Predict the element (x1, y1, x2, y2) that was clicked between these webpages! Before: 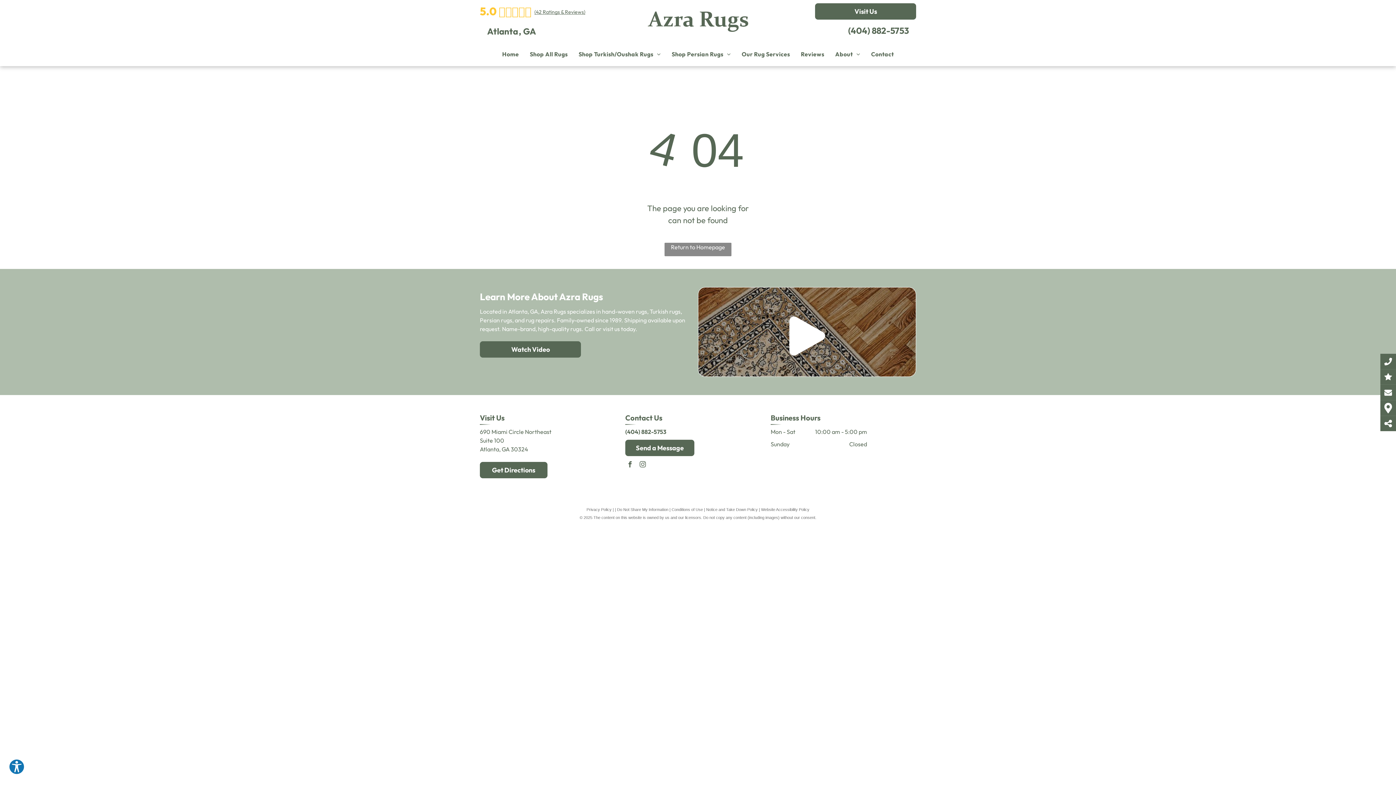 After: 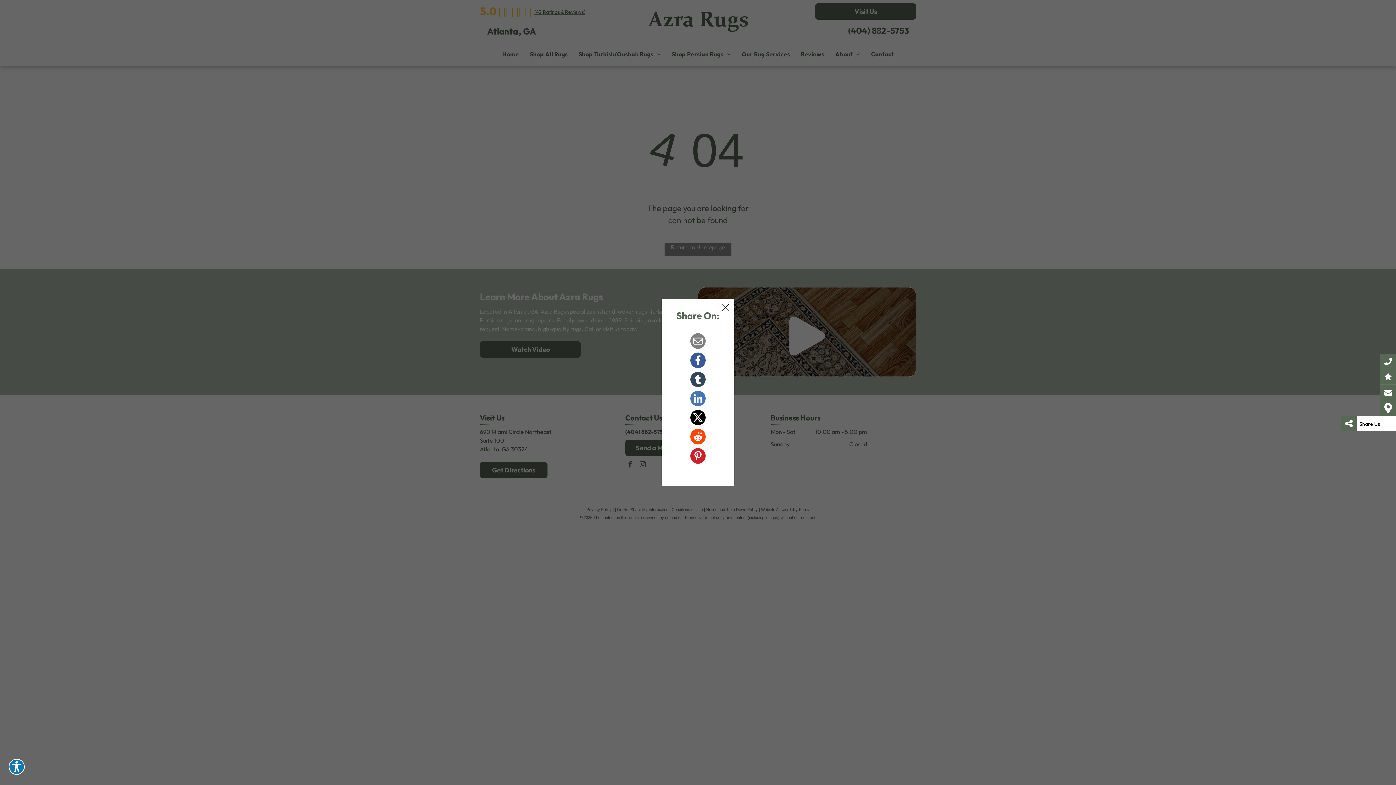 Action: bbox: (1380, 419, 1396, 428)